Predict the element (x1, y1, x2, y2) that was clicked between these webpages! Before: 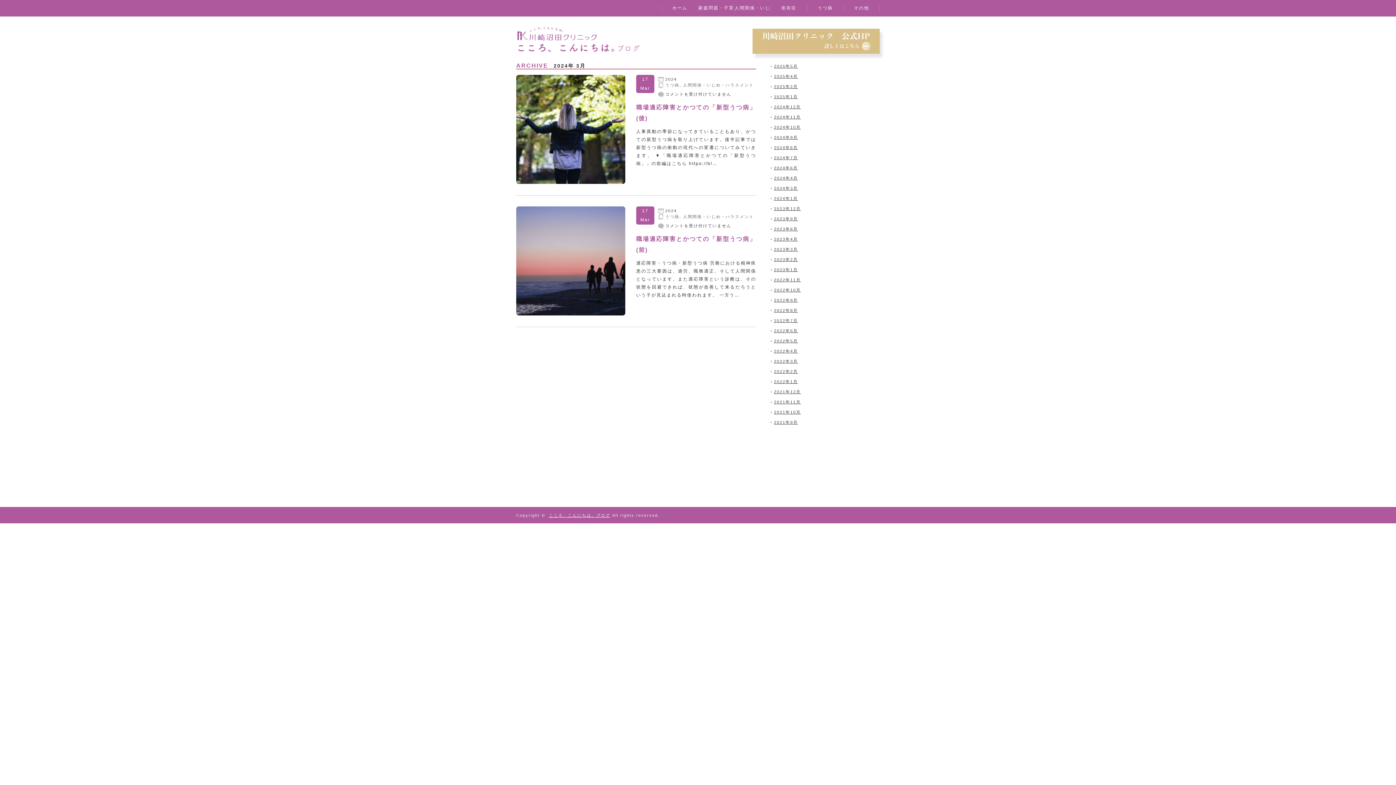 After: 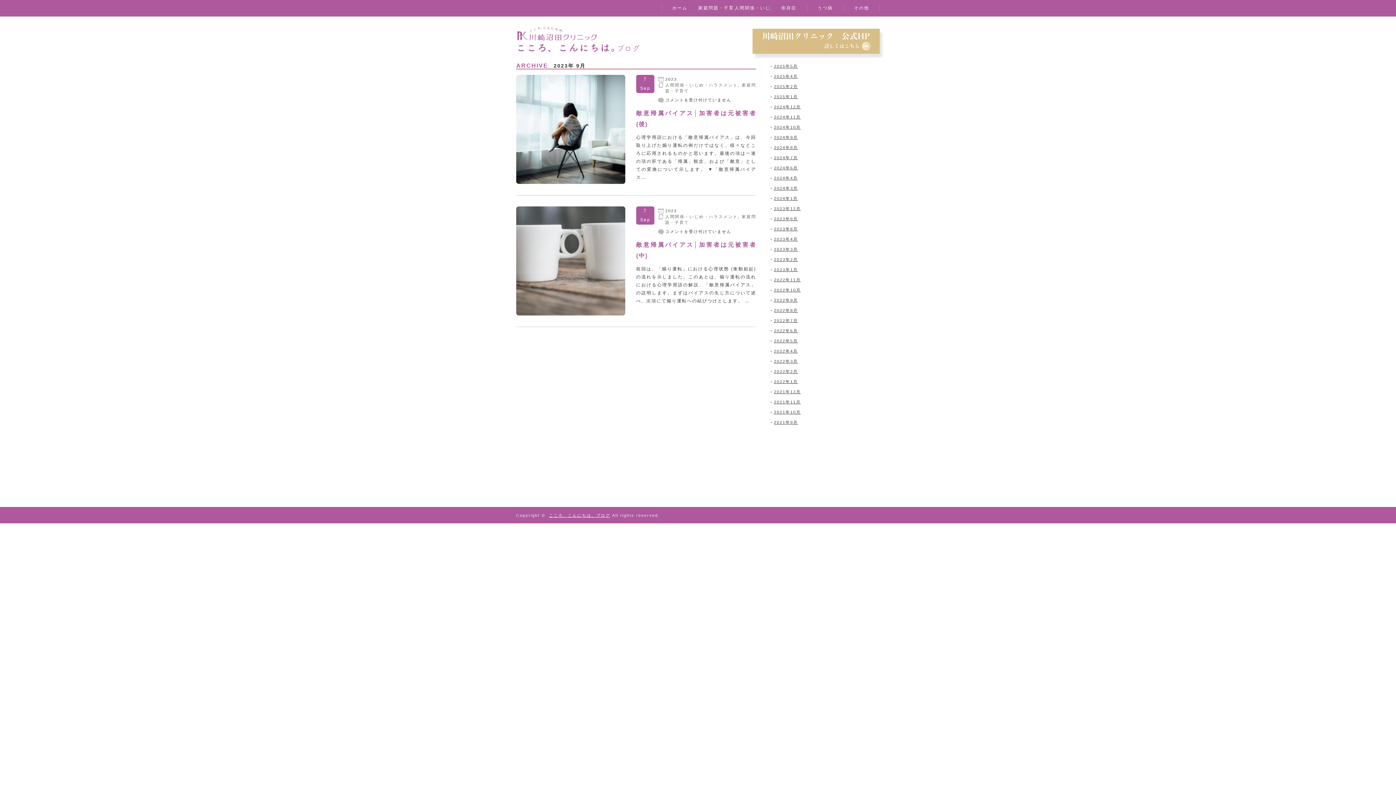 Action: label: 2023年9月 bbox: (774, 216, 798, 221)